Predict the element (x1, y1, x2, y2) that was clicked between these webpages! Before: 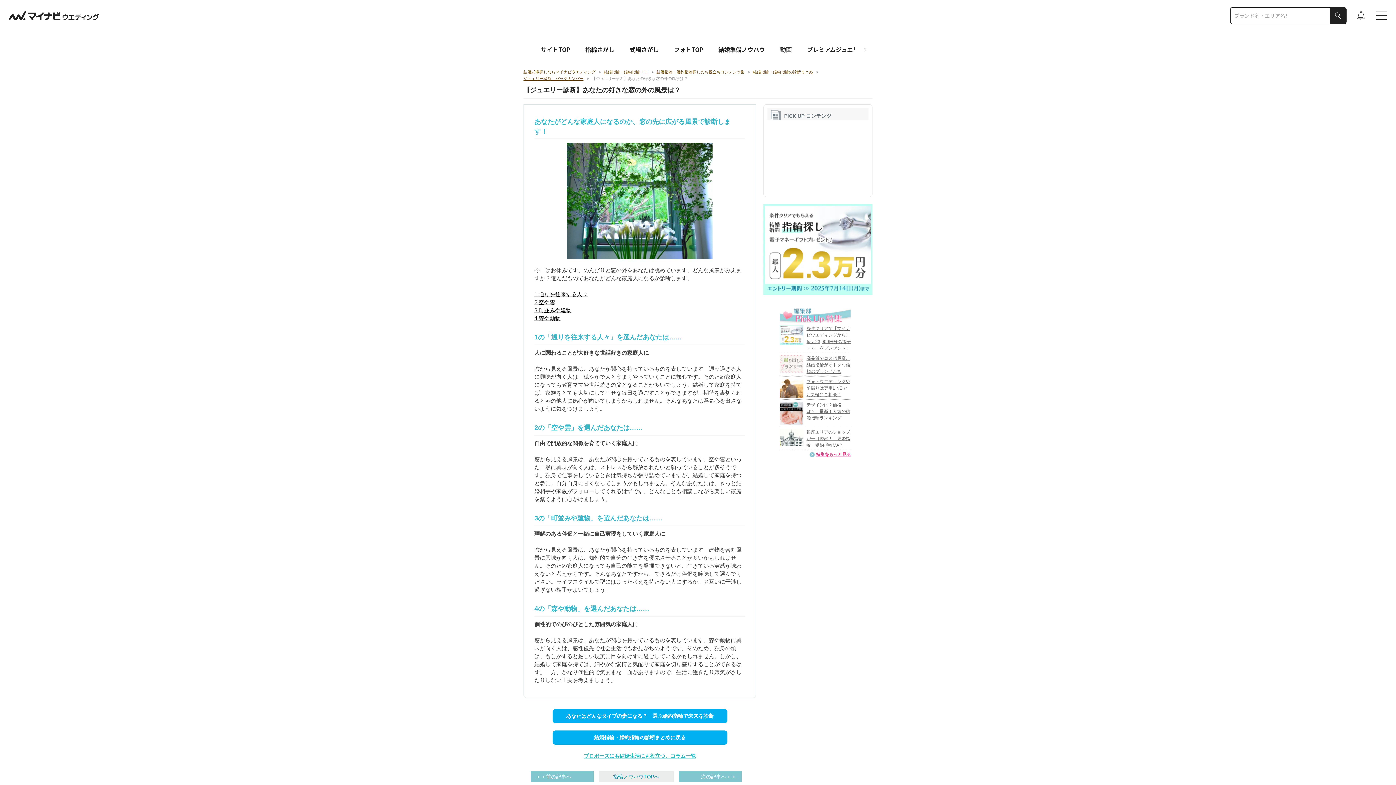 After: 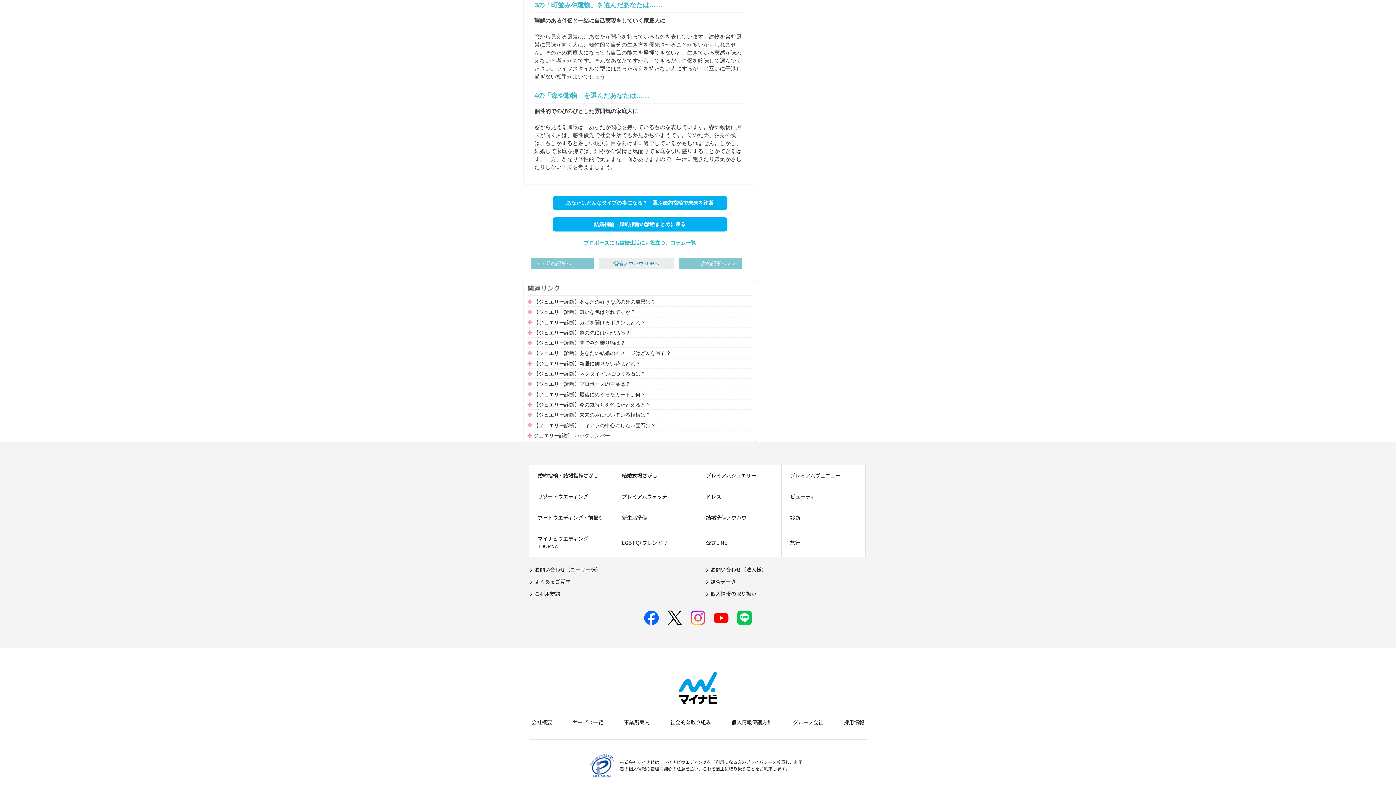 Action: bbox: (534, 307, 571, 313) label: 3.町並みや建物